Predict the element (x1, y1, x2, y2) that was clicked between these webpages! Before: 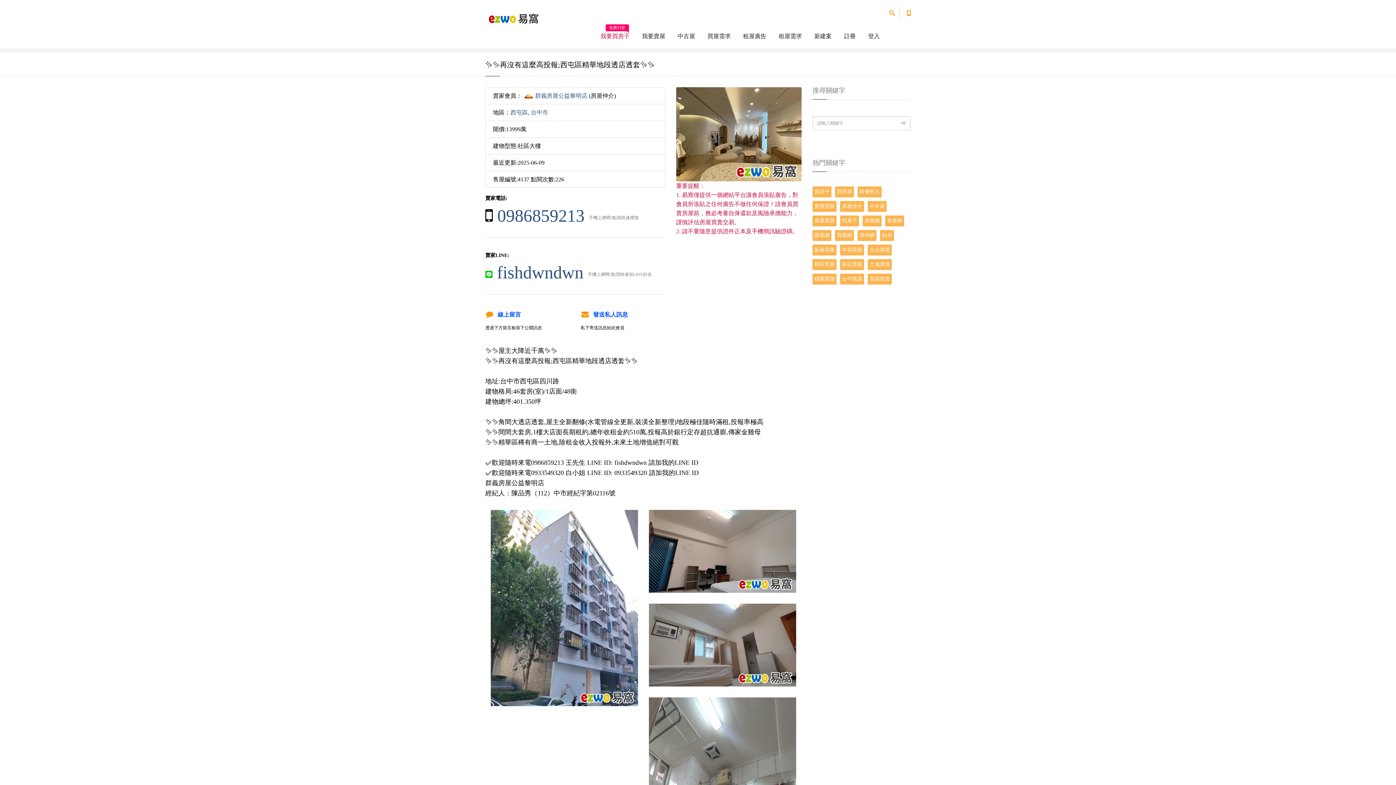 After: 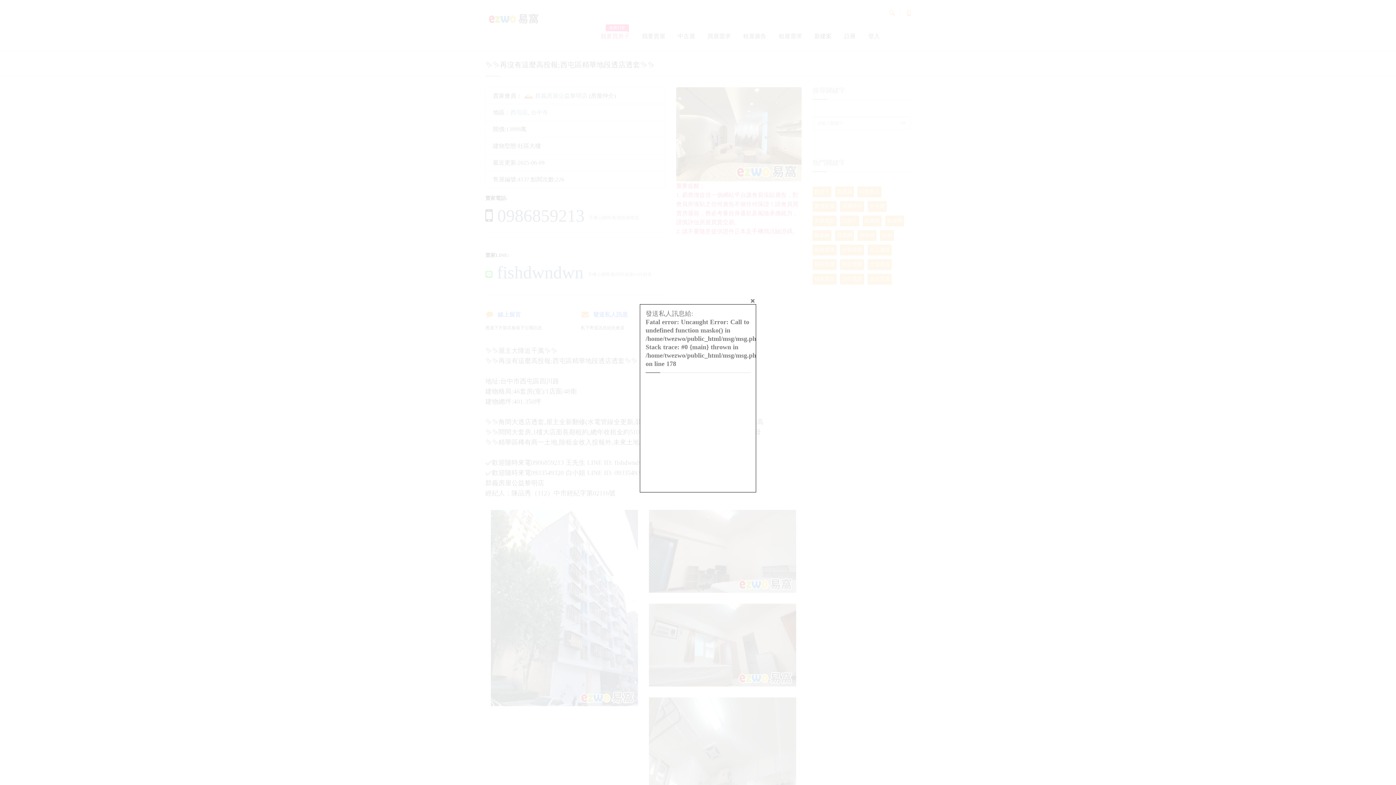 Action: bbox: (580, 309, 665, 320) label: 發送私人訊息